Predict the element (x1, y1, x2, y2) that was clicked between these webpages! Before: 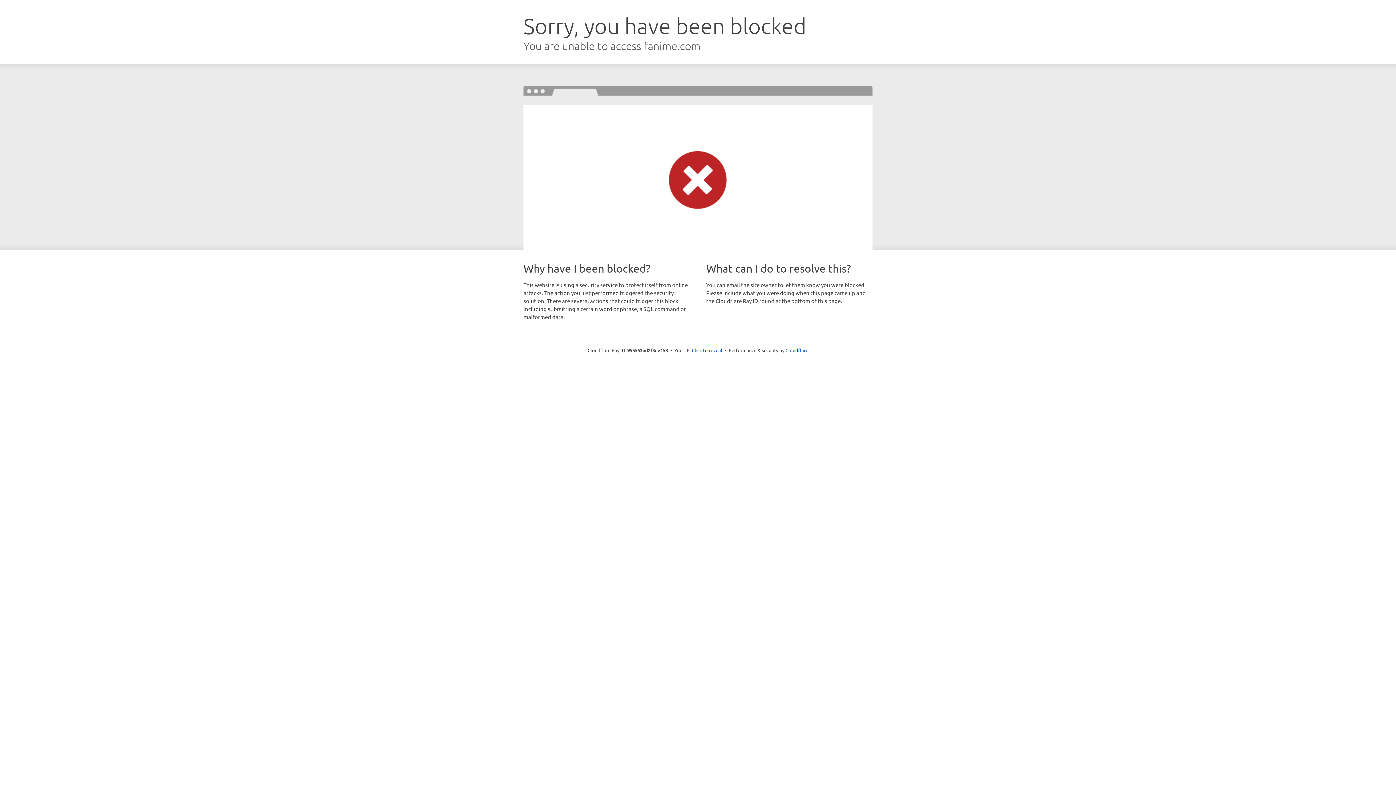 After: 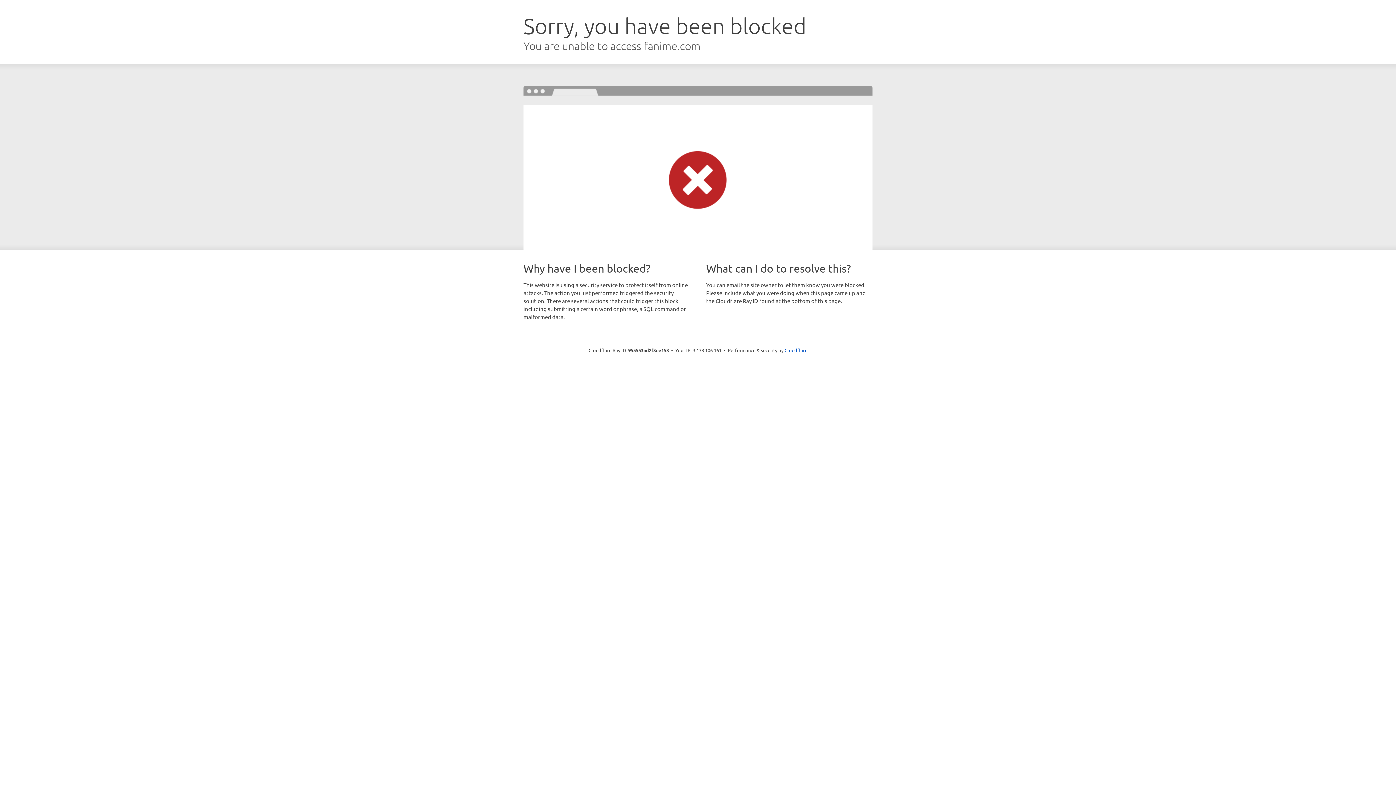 Action: label: Click to reveal bbox: (692, 346, 722, 353)